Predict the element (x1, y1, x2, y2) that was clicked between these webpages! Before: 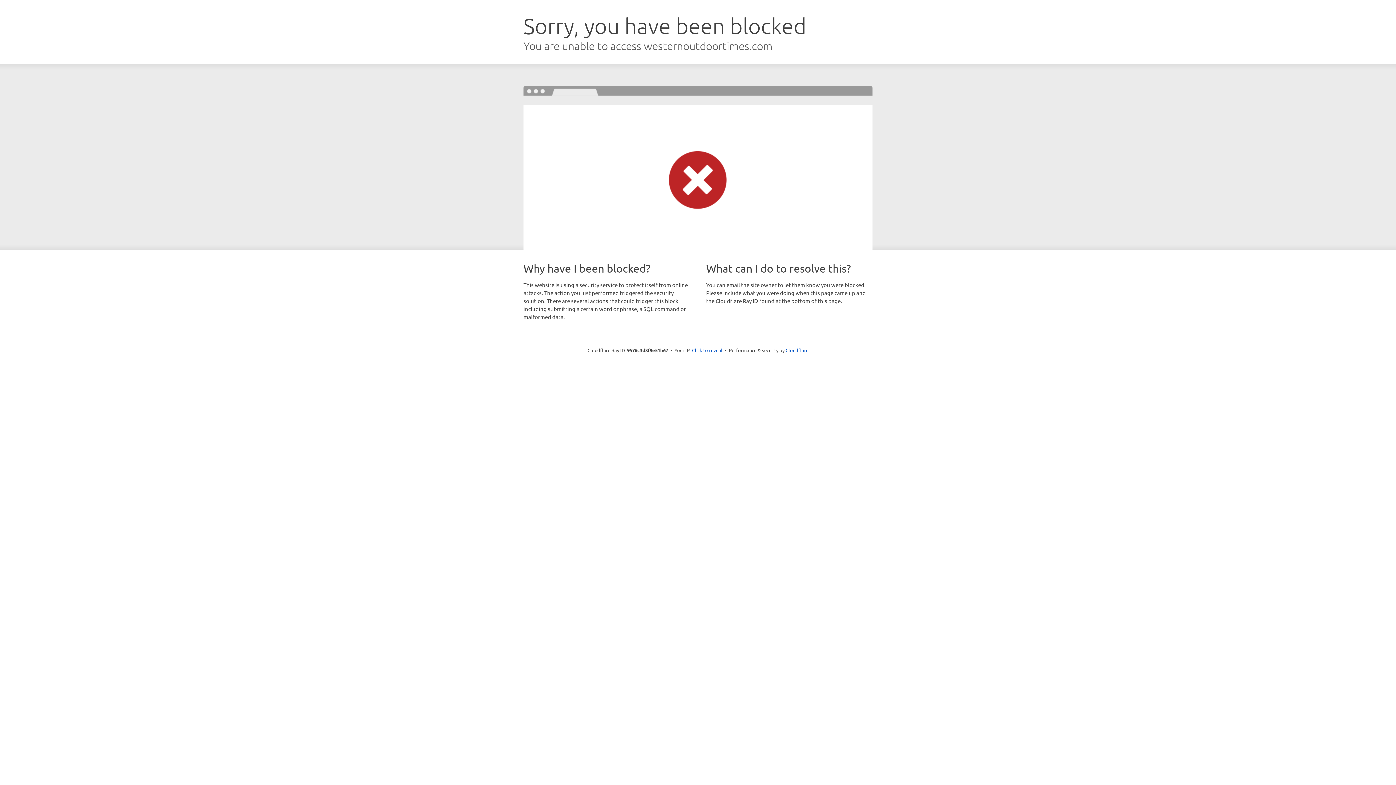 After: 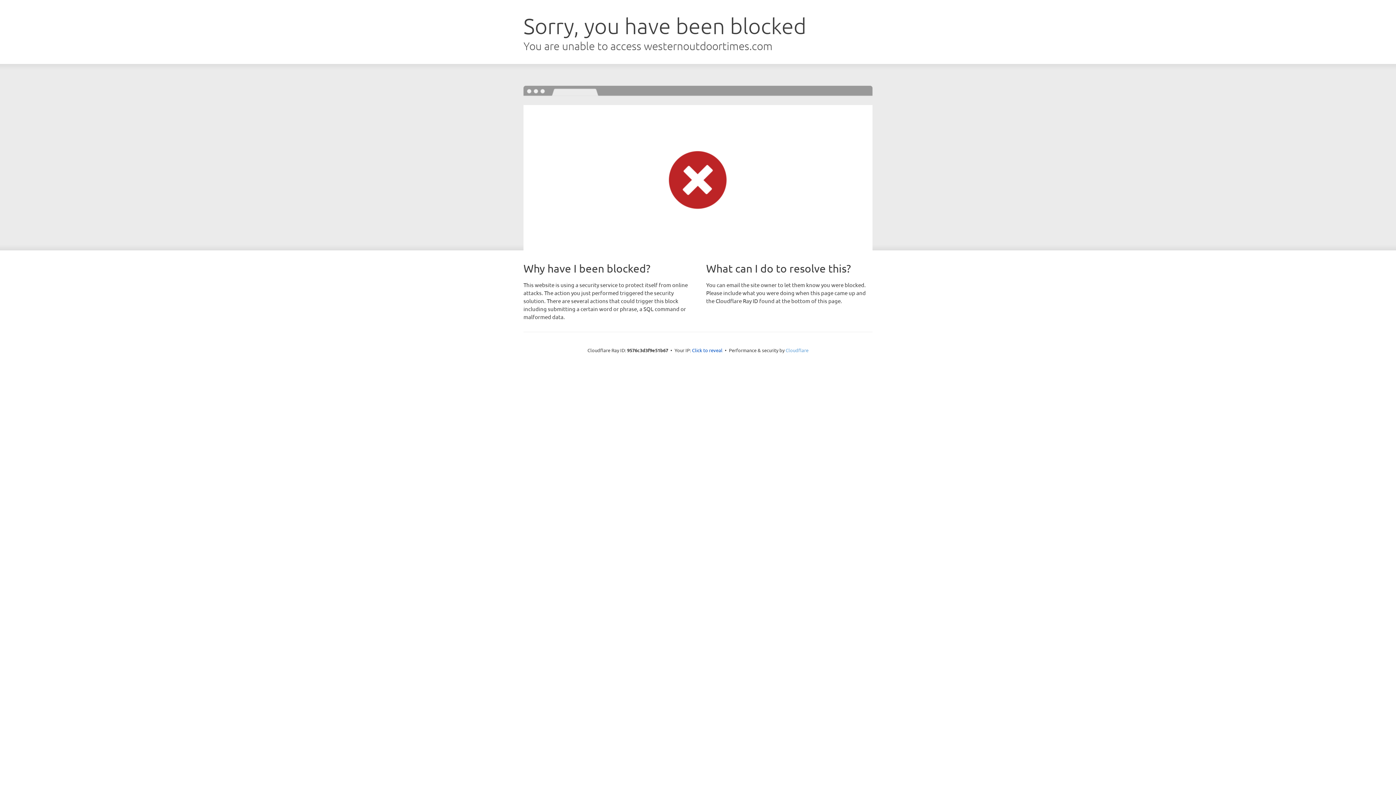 Action: label: Cloudflare bbox: (785, 347, 808, 353)